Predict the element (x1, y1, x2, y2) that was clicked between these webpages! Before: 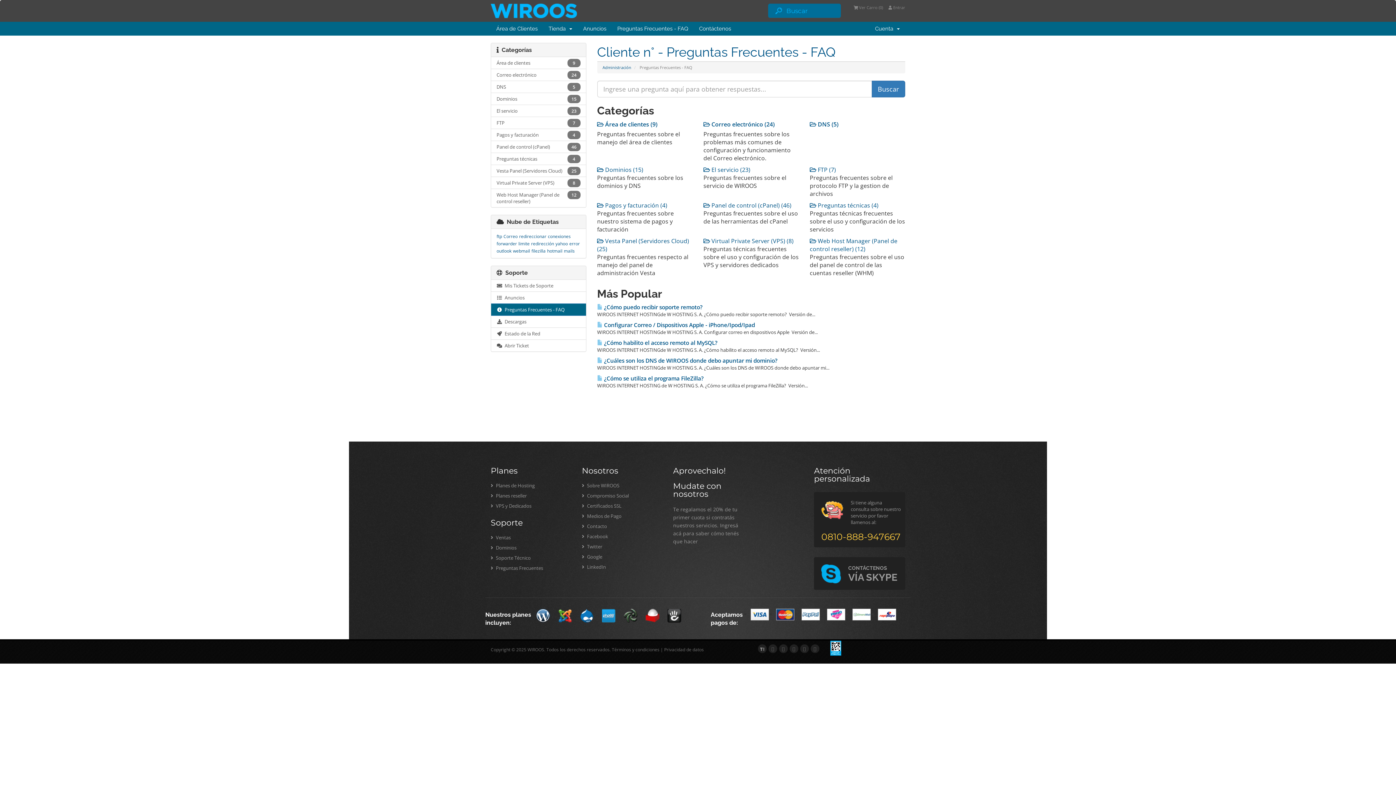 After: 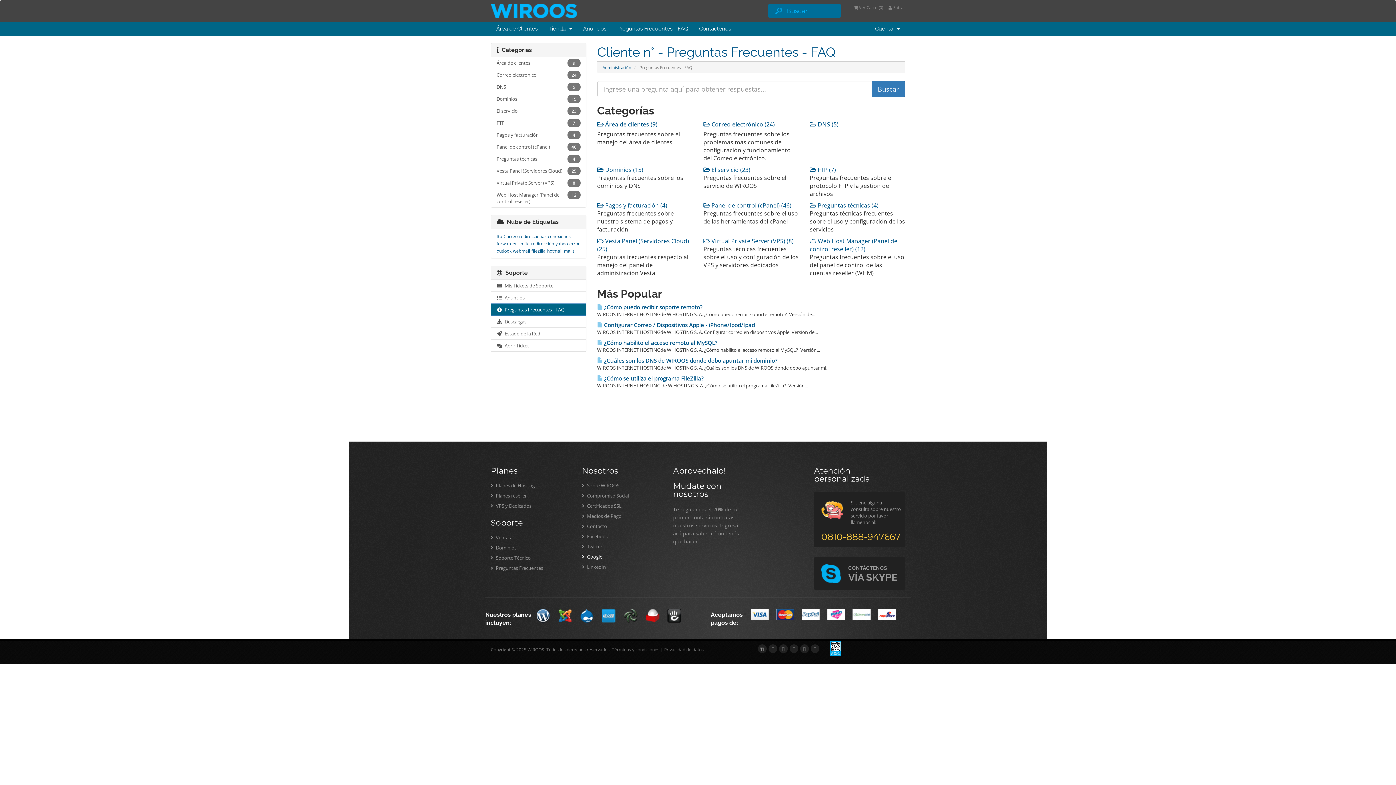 Action: bbox: (582, 553, 602, 560) label:  Google